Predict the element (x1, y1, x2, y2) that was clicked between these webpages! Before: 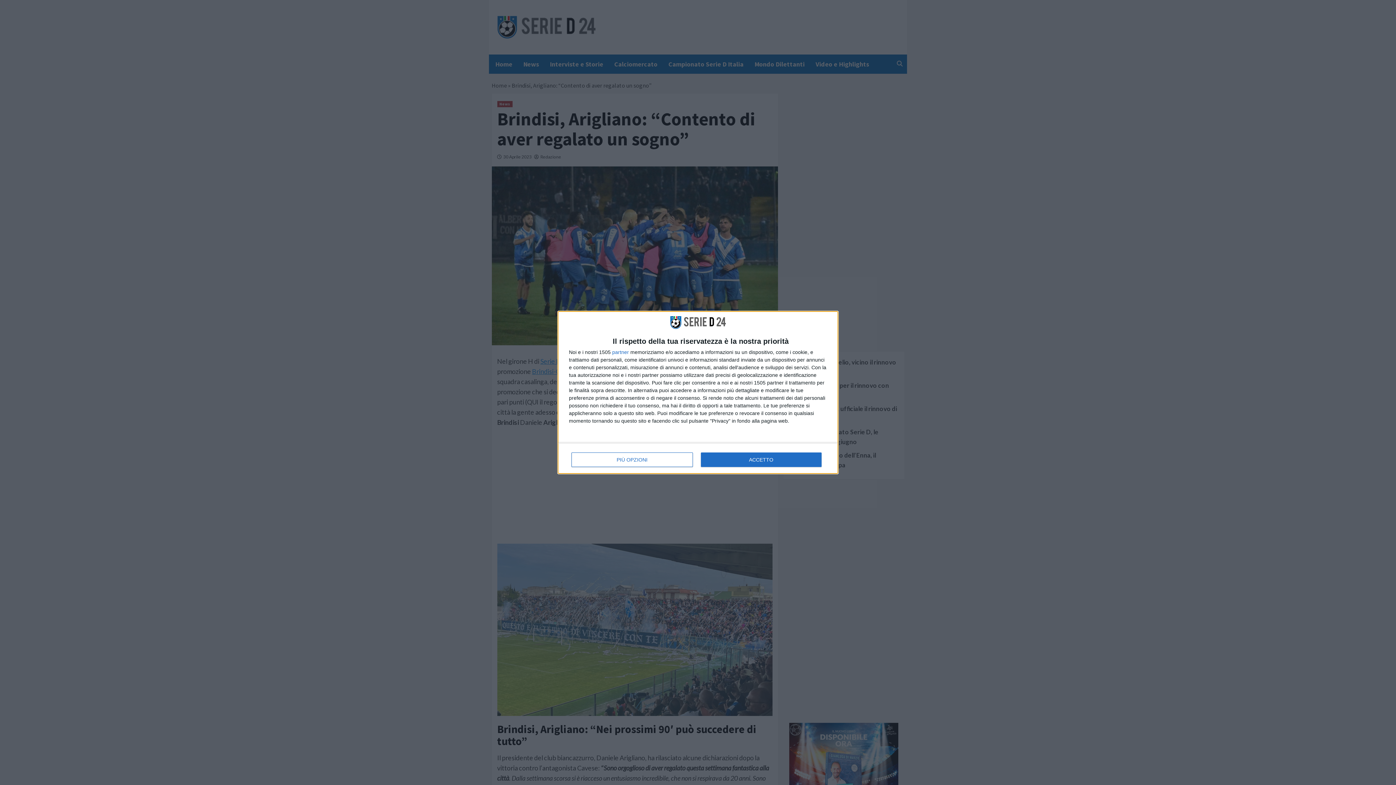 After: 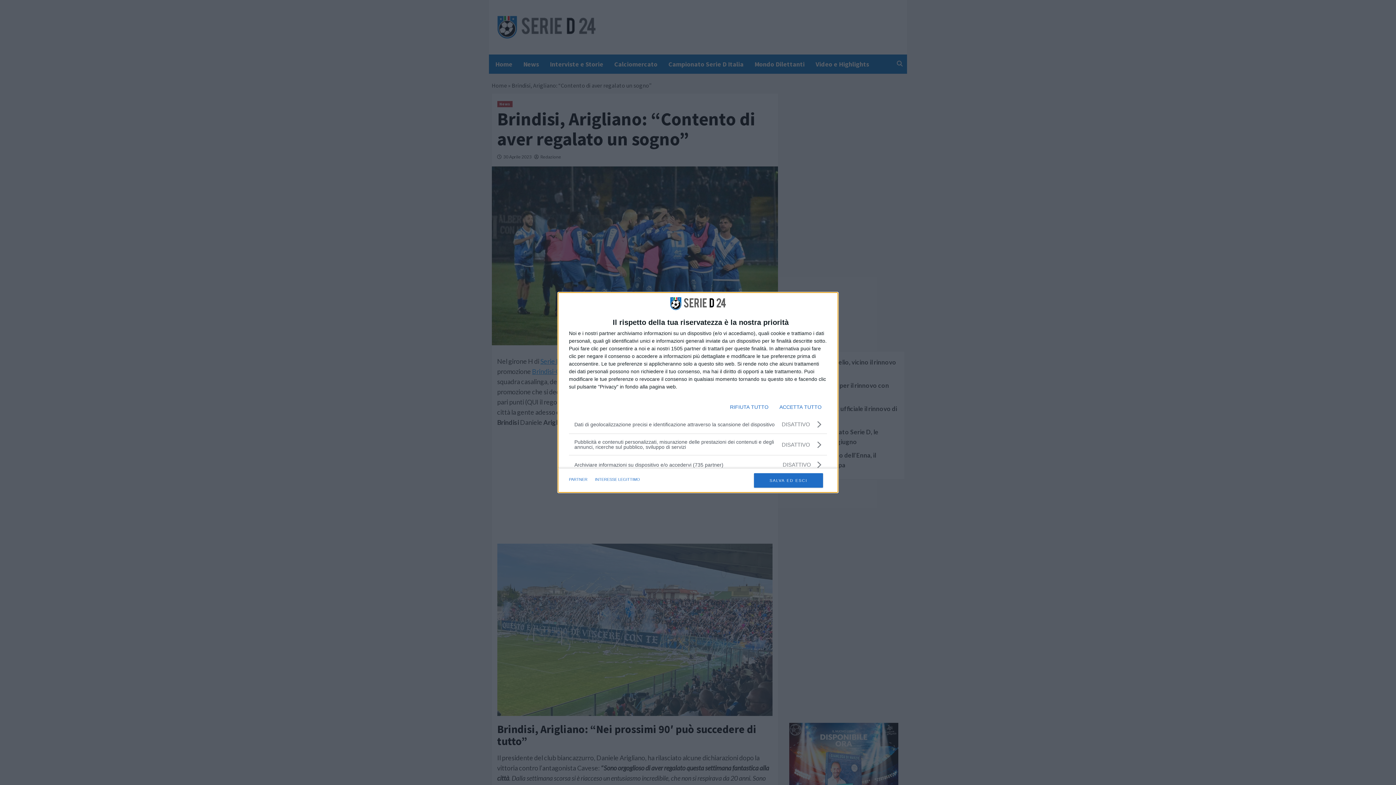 Action: label: PIÙ OPZIONI bbox: (571, 452, 692, 467)